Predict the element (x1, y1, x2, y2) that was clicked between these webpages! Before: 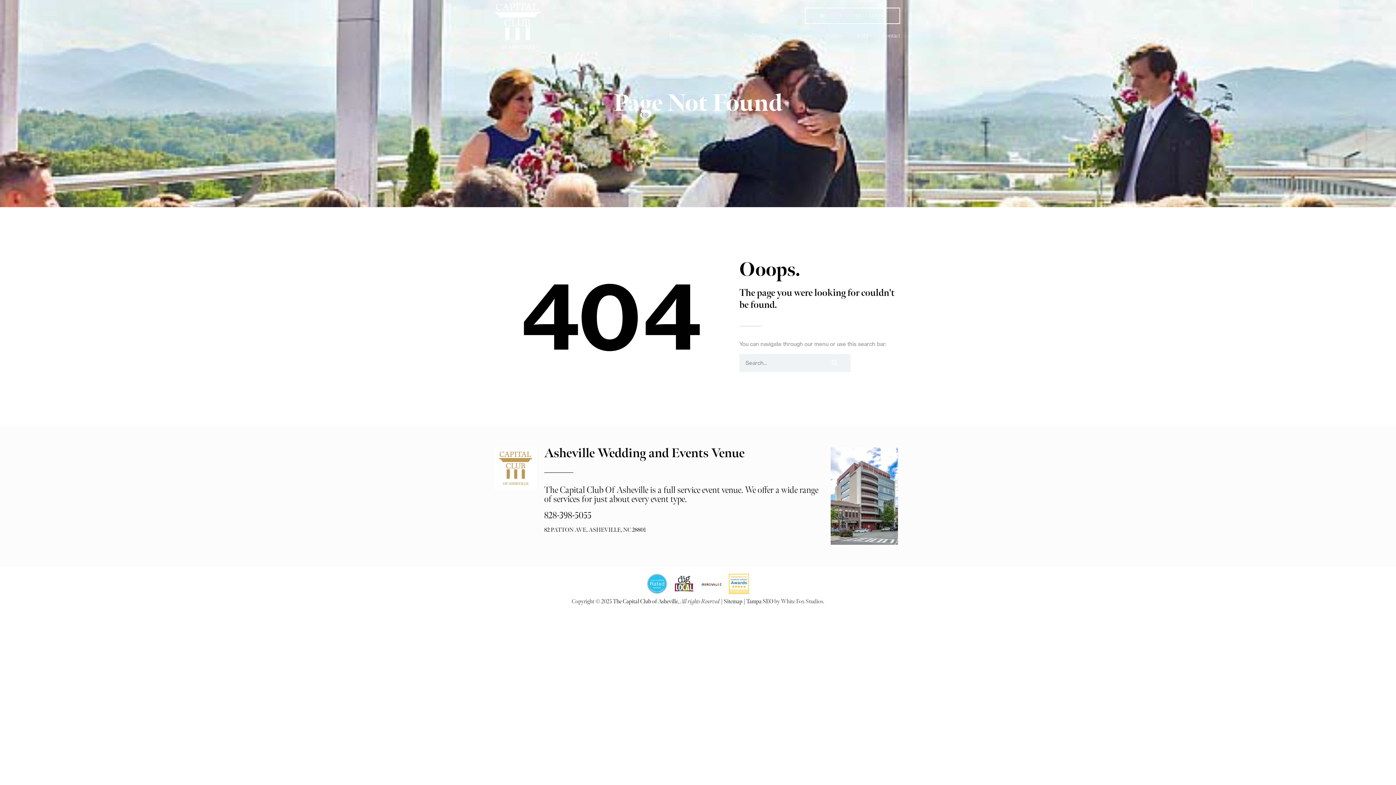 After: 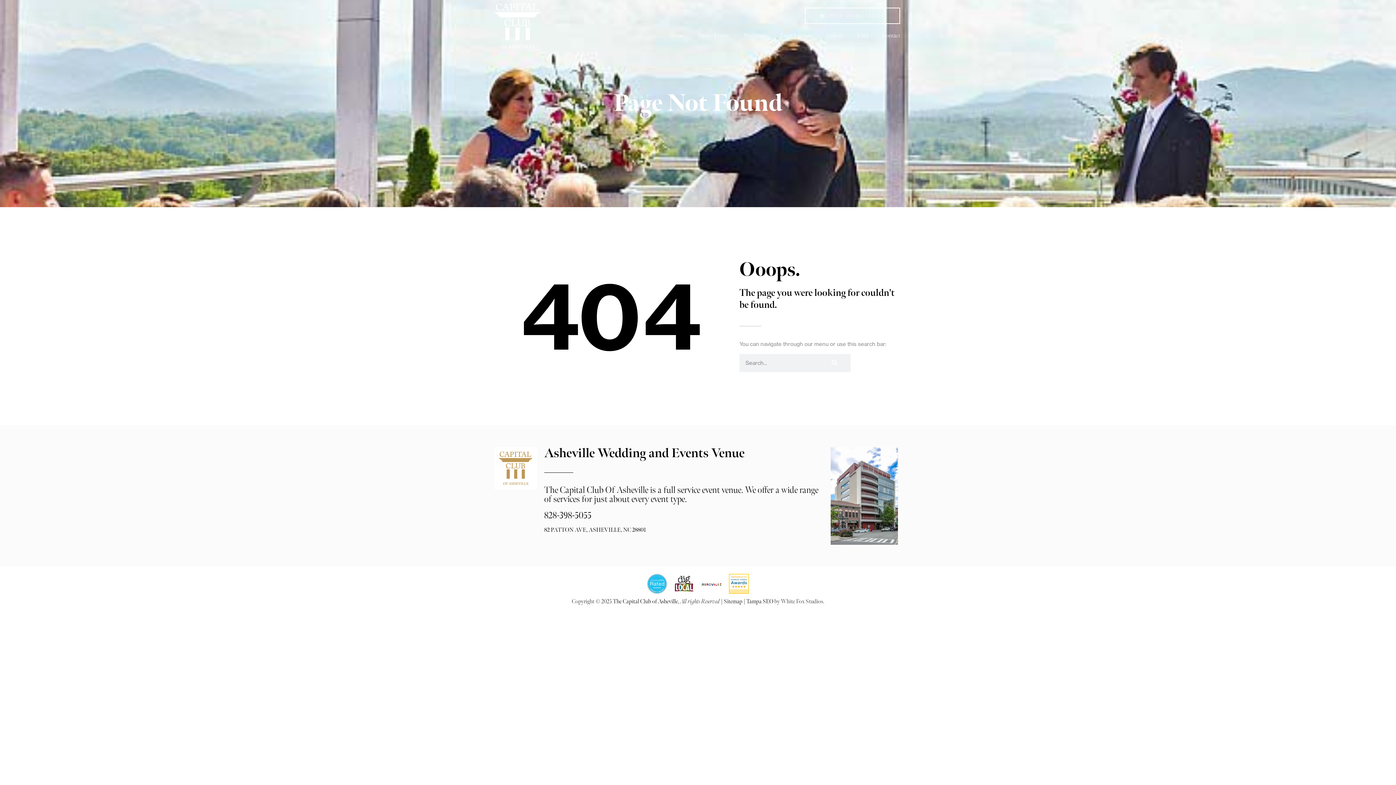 Action: bbox: (674, 574, 694, 594)